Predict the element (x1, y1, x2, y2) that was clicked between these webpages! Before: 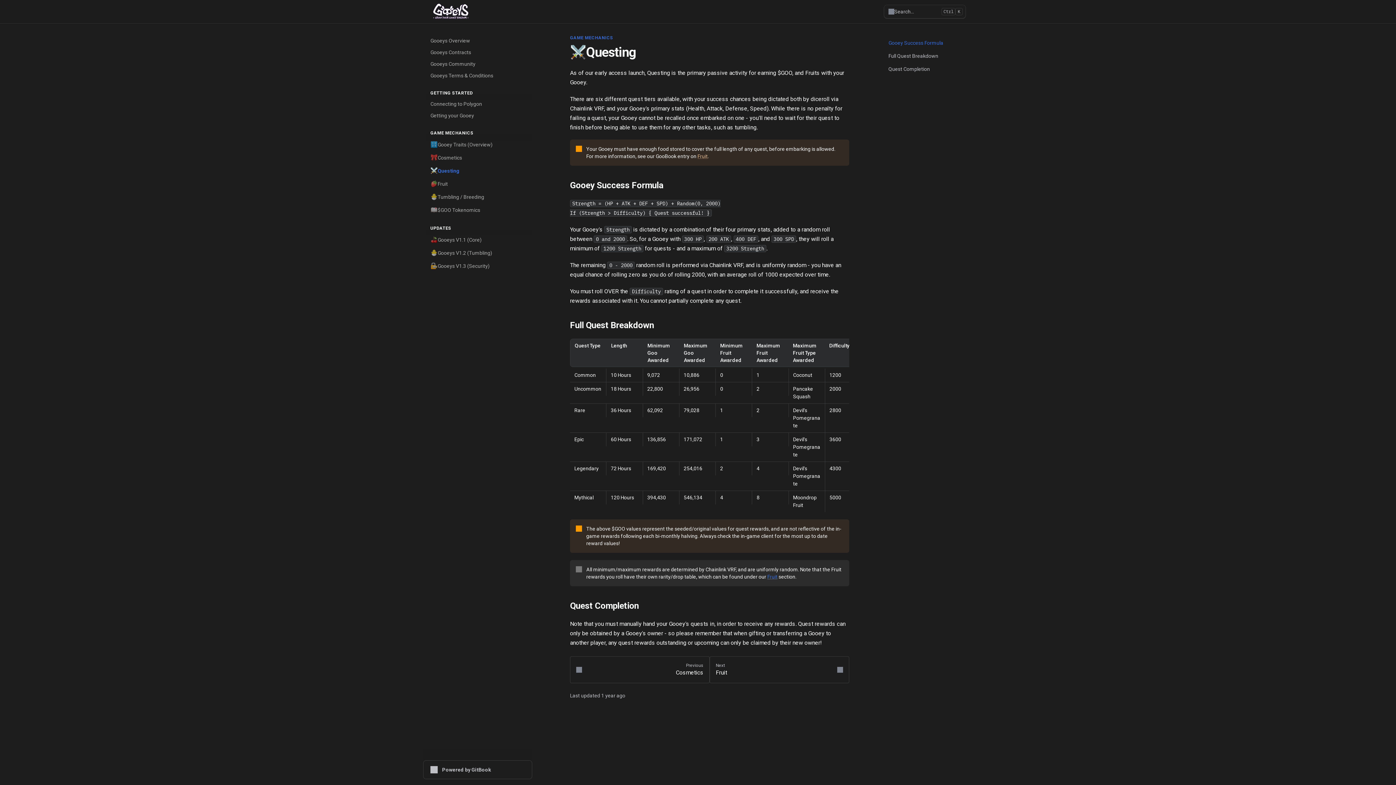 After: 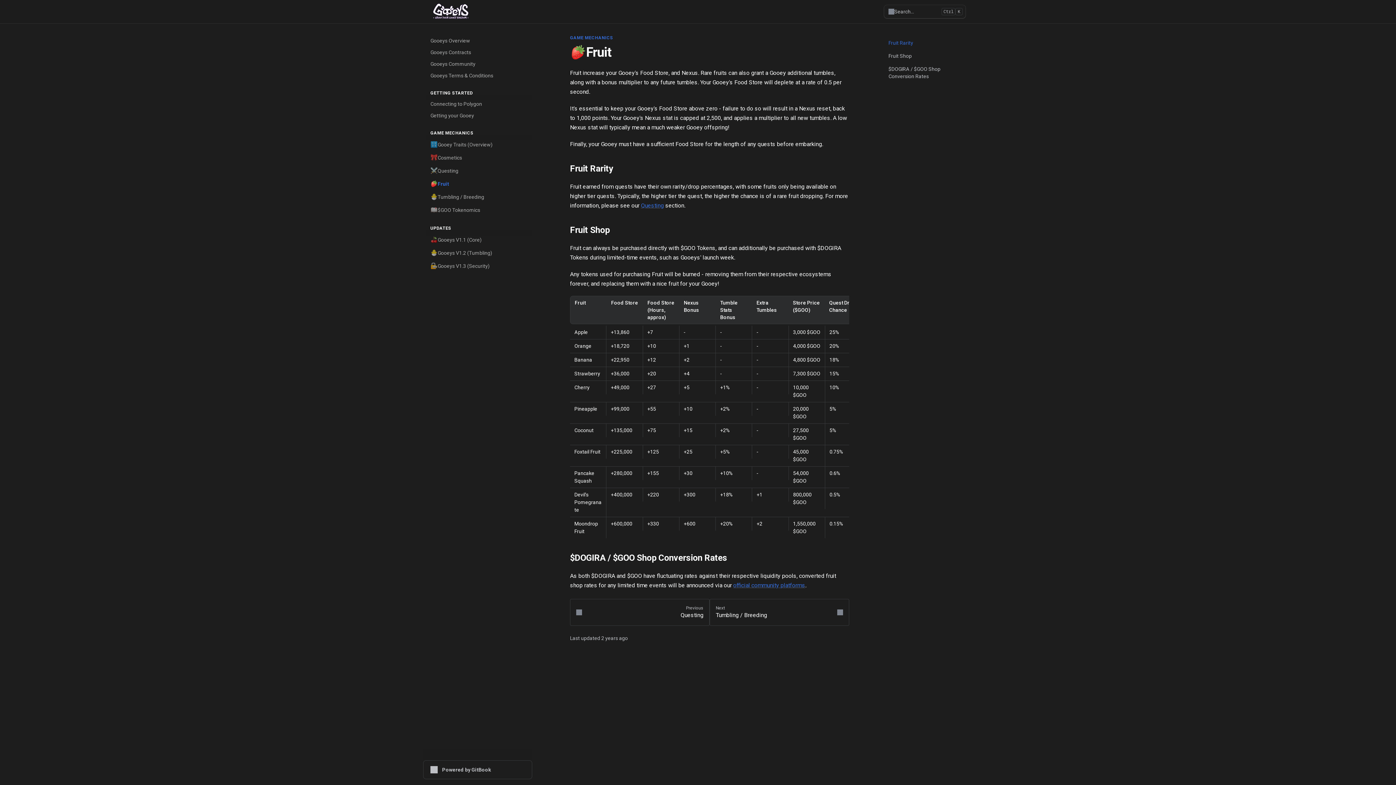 Action: bbox: (709, 656, 849, 683) label: Next
Fruit